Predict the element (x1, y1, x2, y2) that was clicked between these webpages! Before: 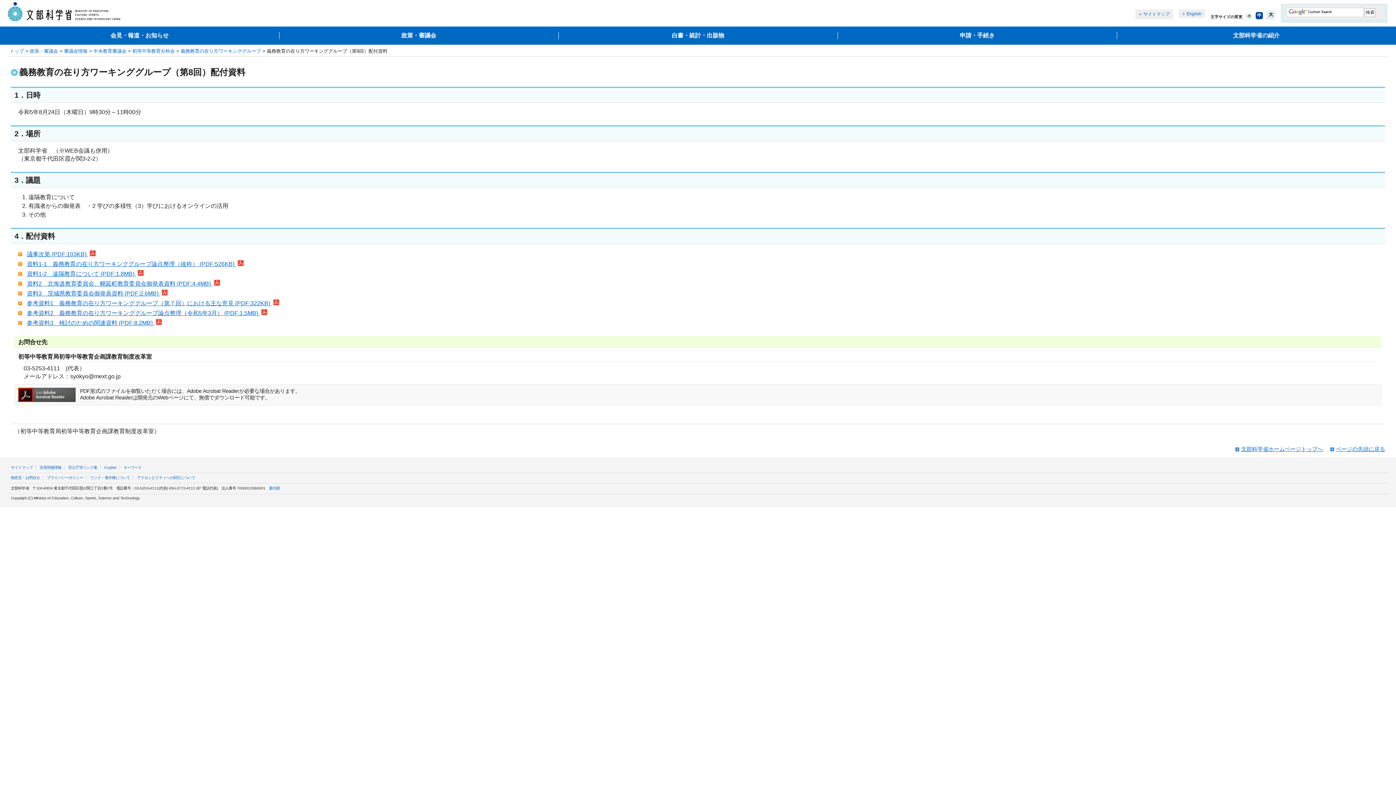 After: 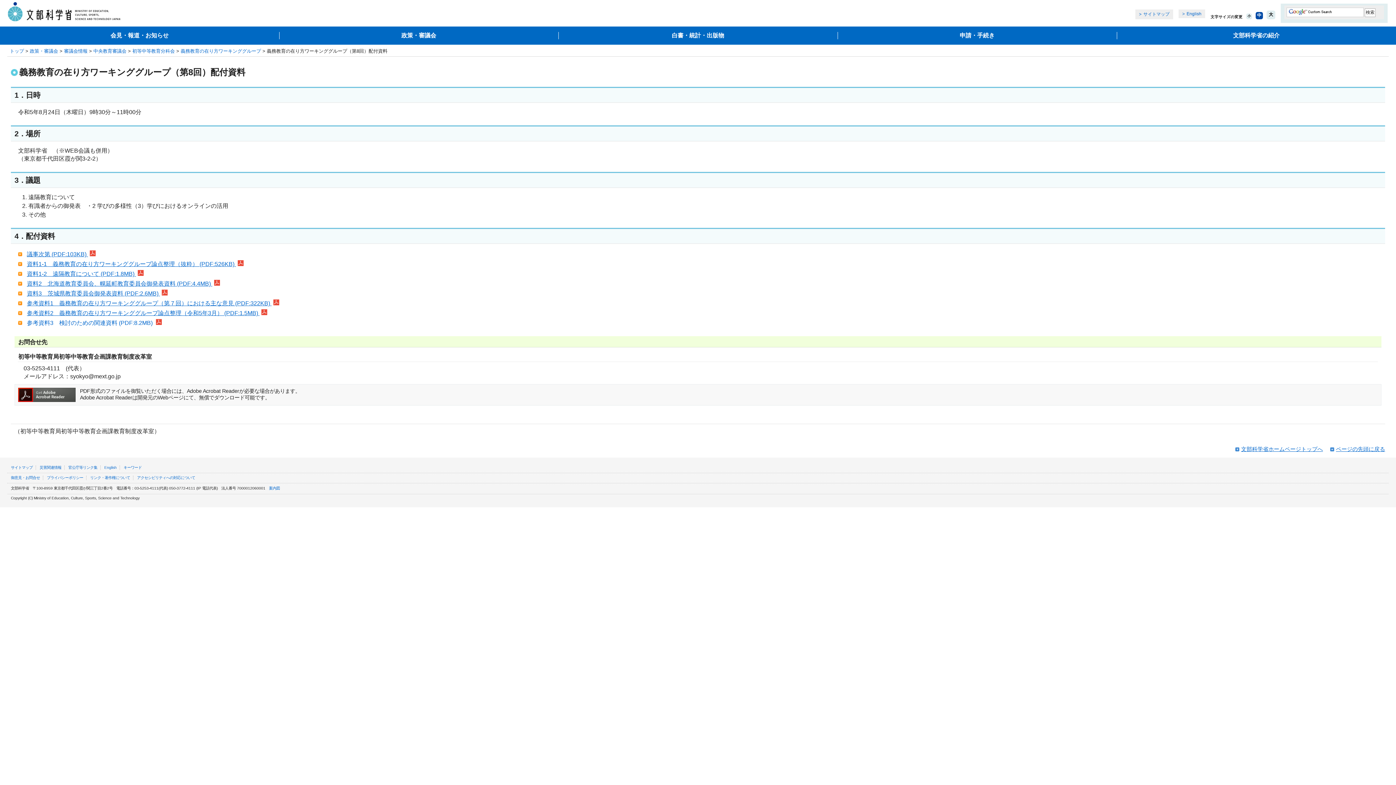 Action: label: 参考資料3　検討のための関連資料 (PDF:8.2MB)  bbox: (26, 319, 161, 326)